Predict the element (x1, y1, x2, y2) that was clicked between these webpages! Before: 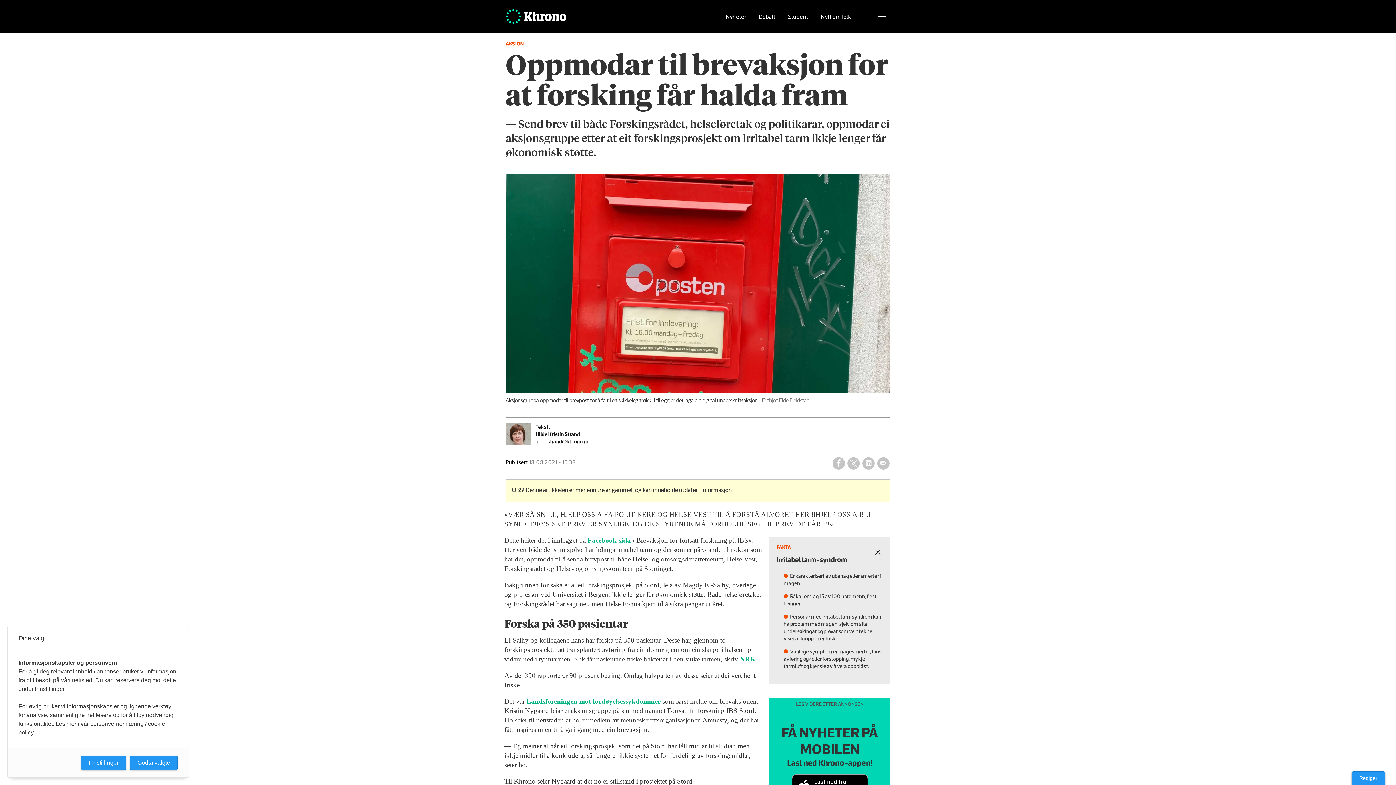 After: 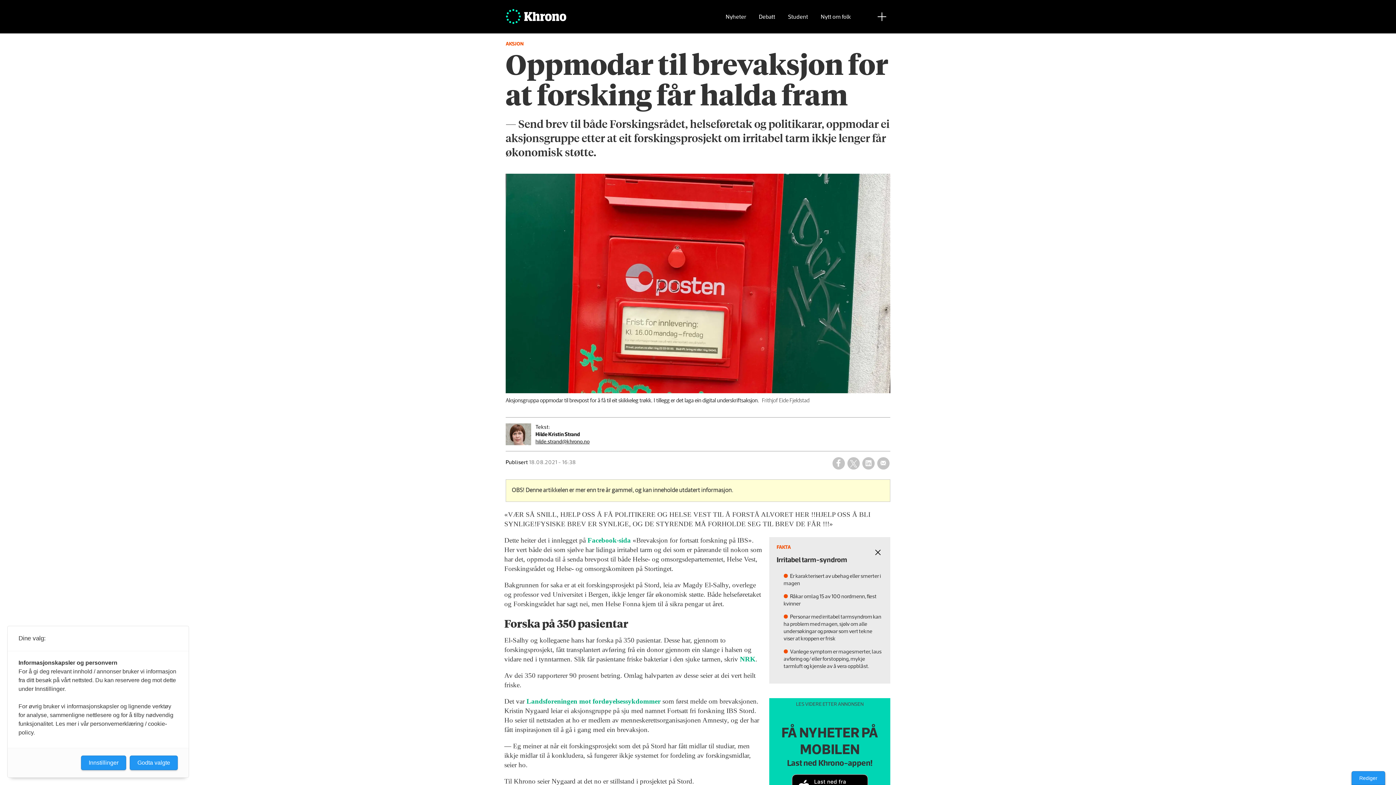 Action: label: hilde.strand@khrono.no bbox: (505, 438, 884, 445)